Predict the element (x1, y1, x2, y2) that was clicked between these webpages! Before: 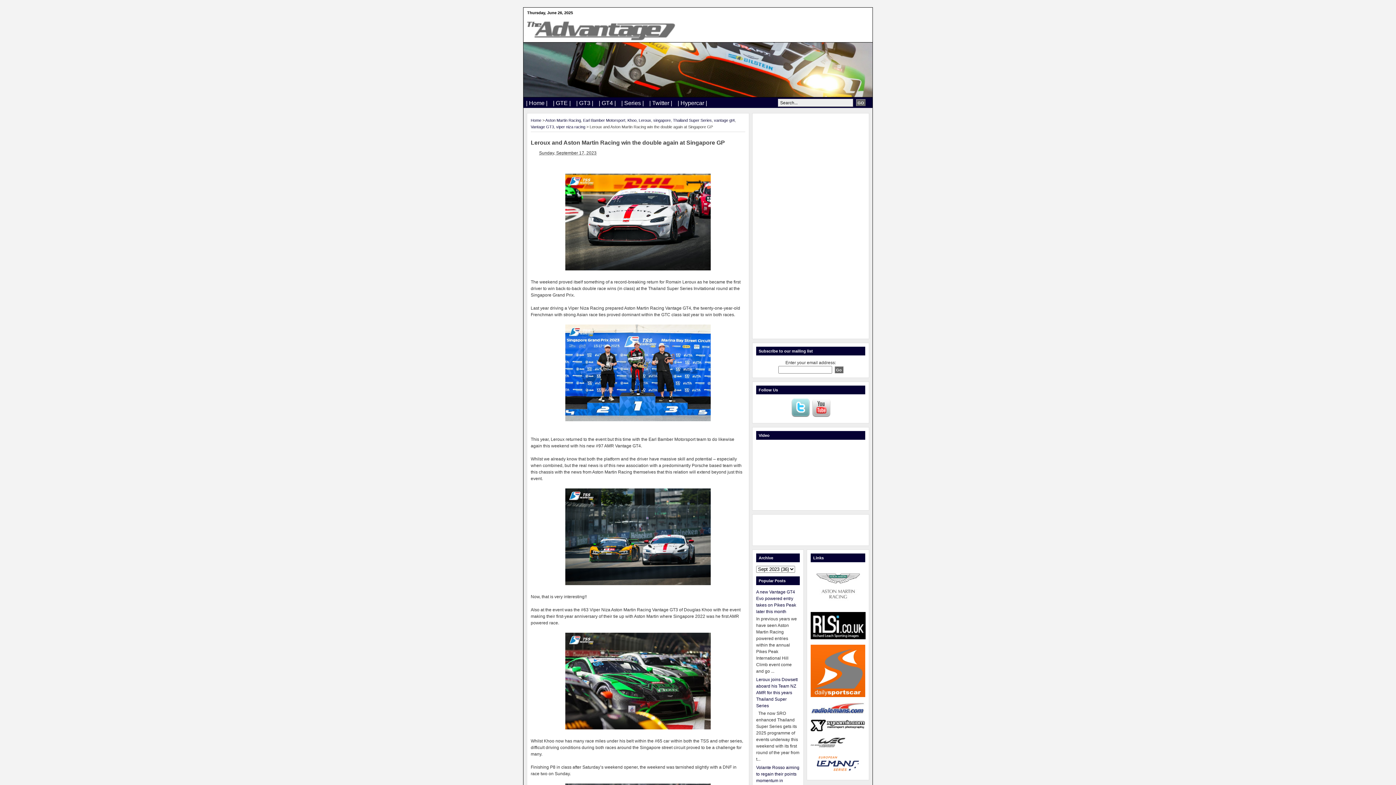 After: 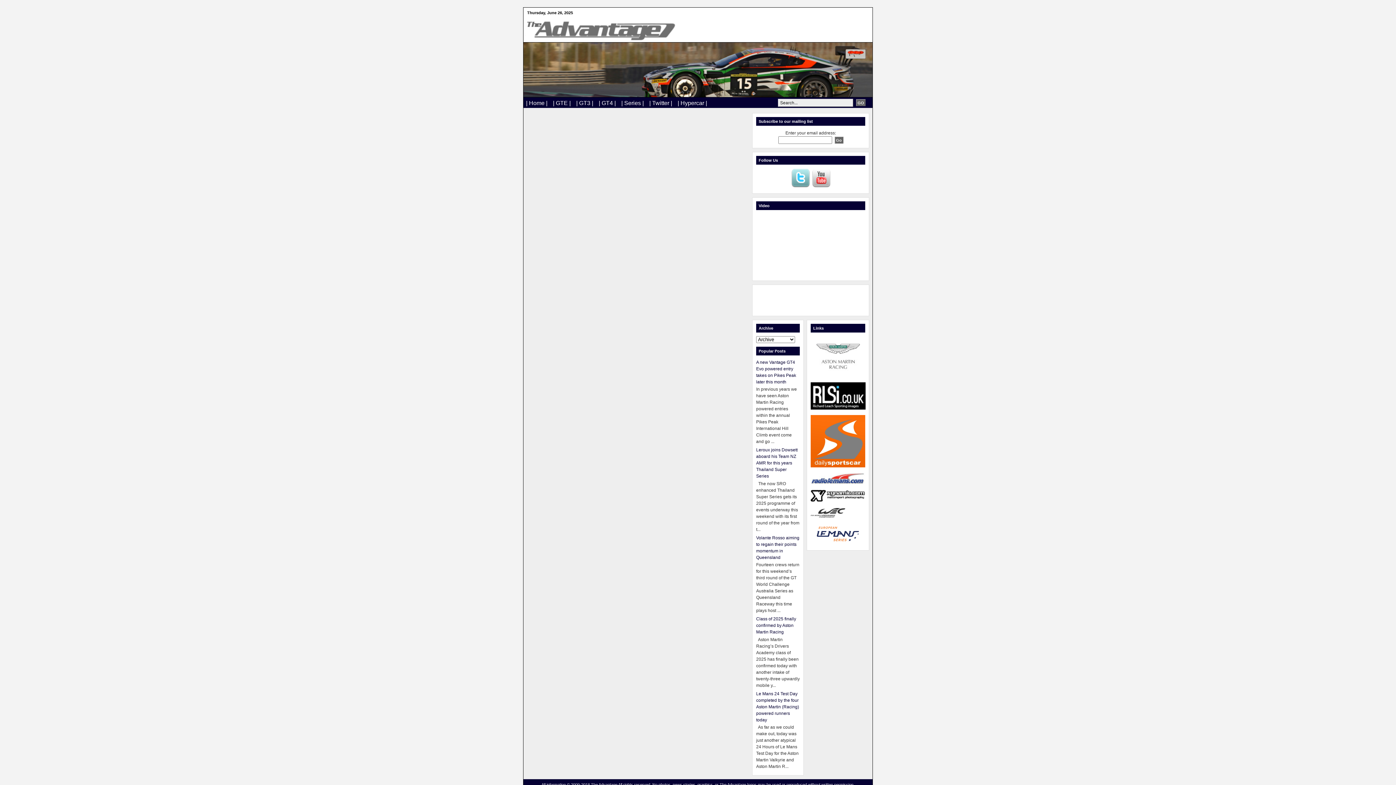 Action: bbox: (646, 96, 675, 109) label: | Twitter |